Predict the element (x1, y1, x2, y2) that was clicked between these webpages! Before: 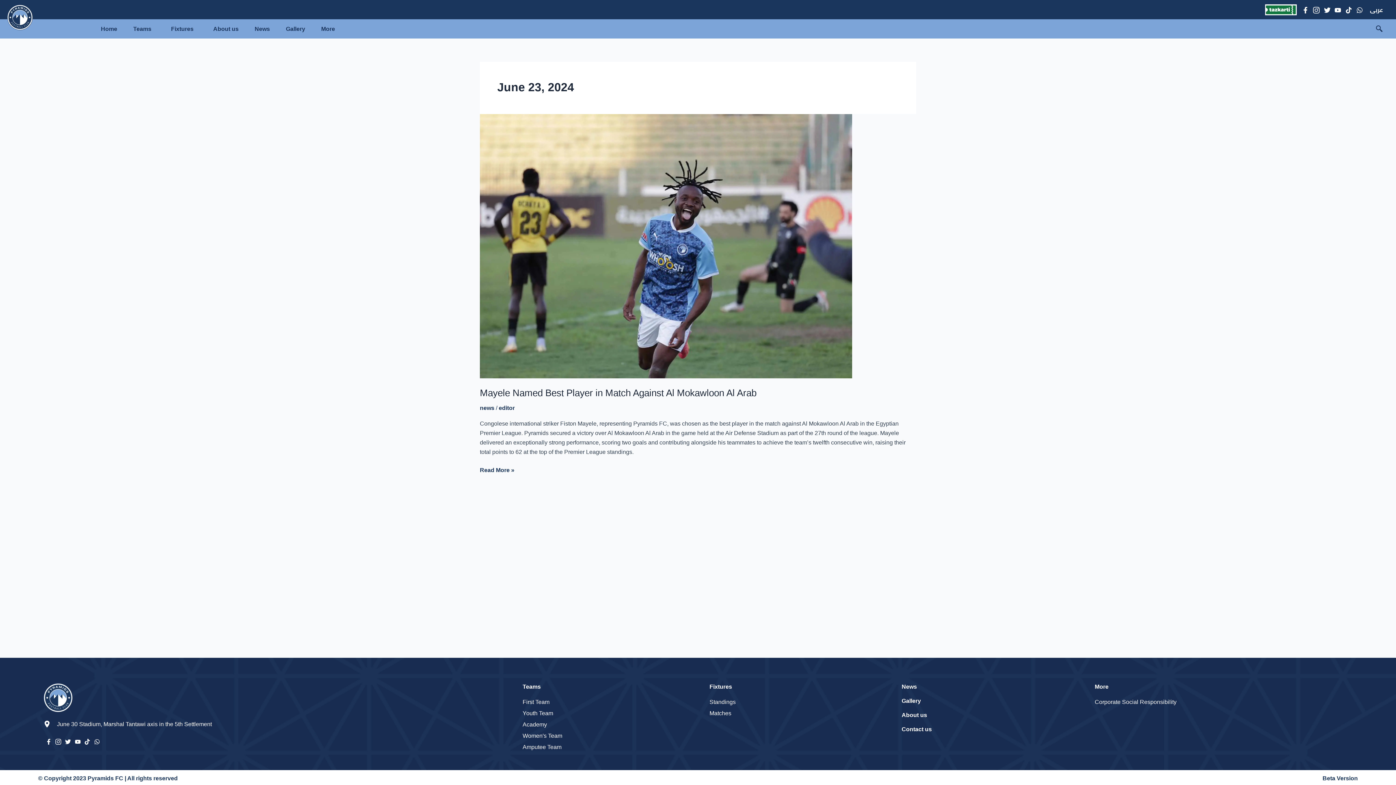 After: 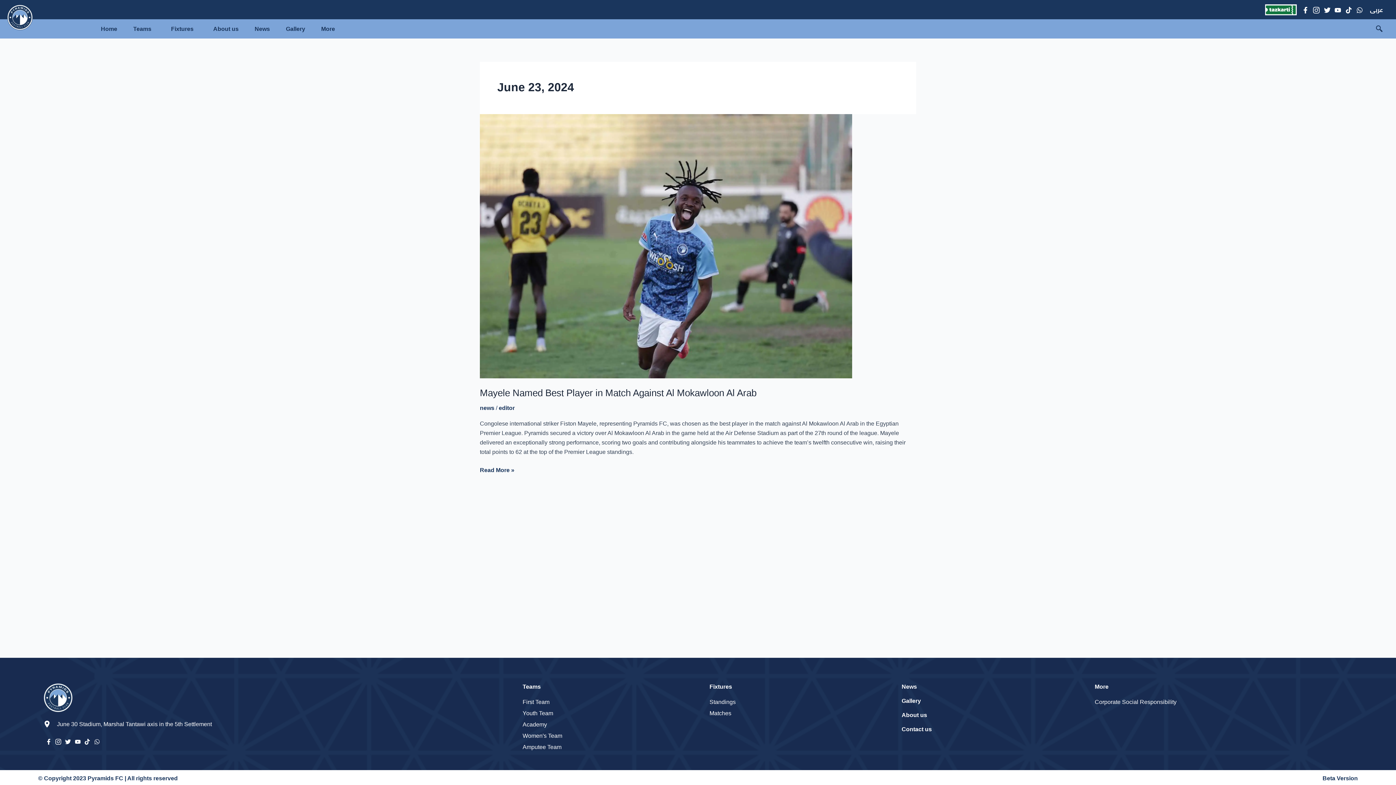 Action: bbox: (92, 737, 101, 746) label: Whatsapp